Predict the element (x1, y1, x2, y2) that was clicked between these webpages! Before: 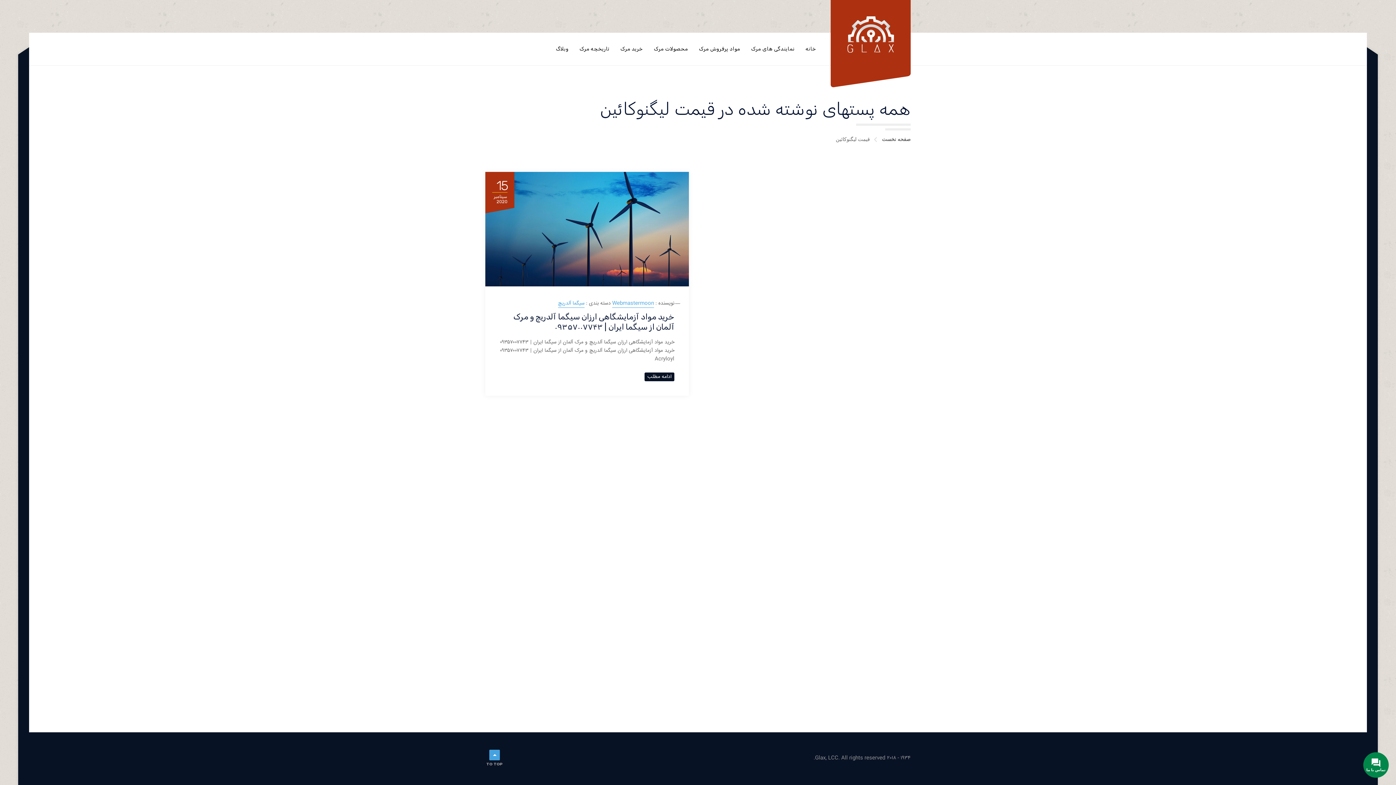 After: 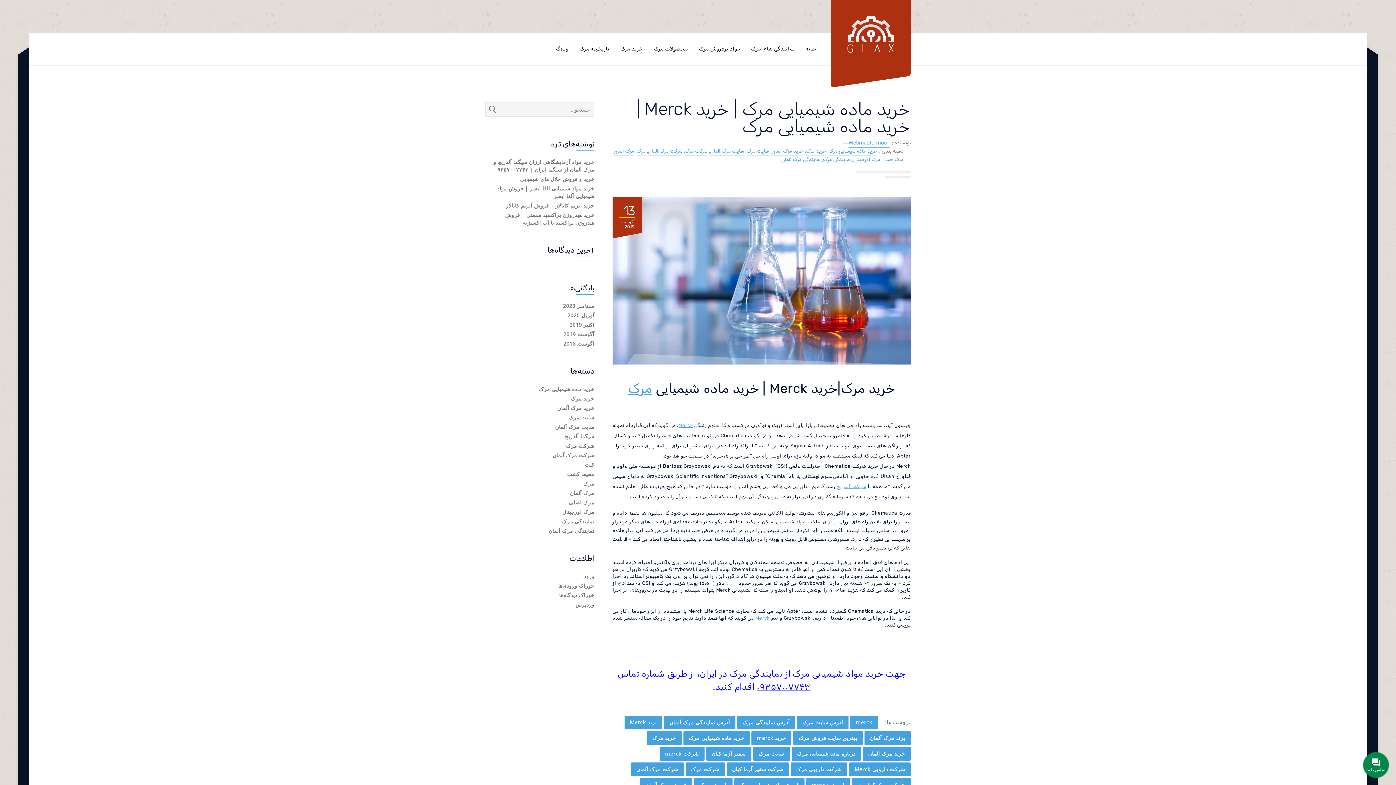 Action: label: خرید مرک bbox: (620, 32, 643, 65)